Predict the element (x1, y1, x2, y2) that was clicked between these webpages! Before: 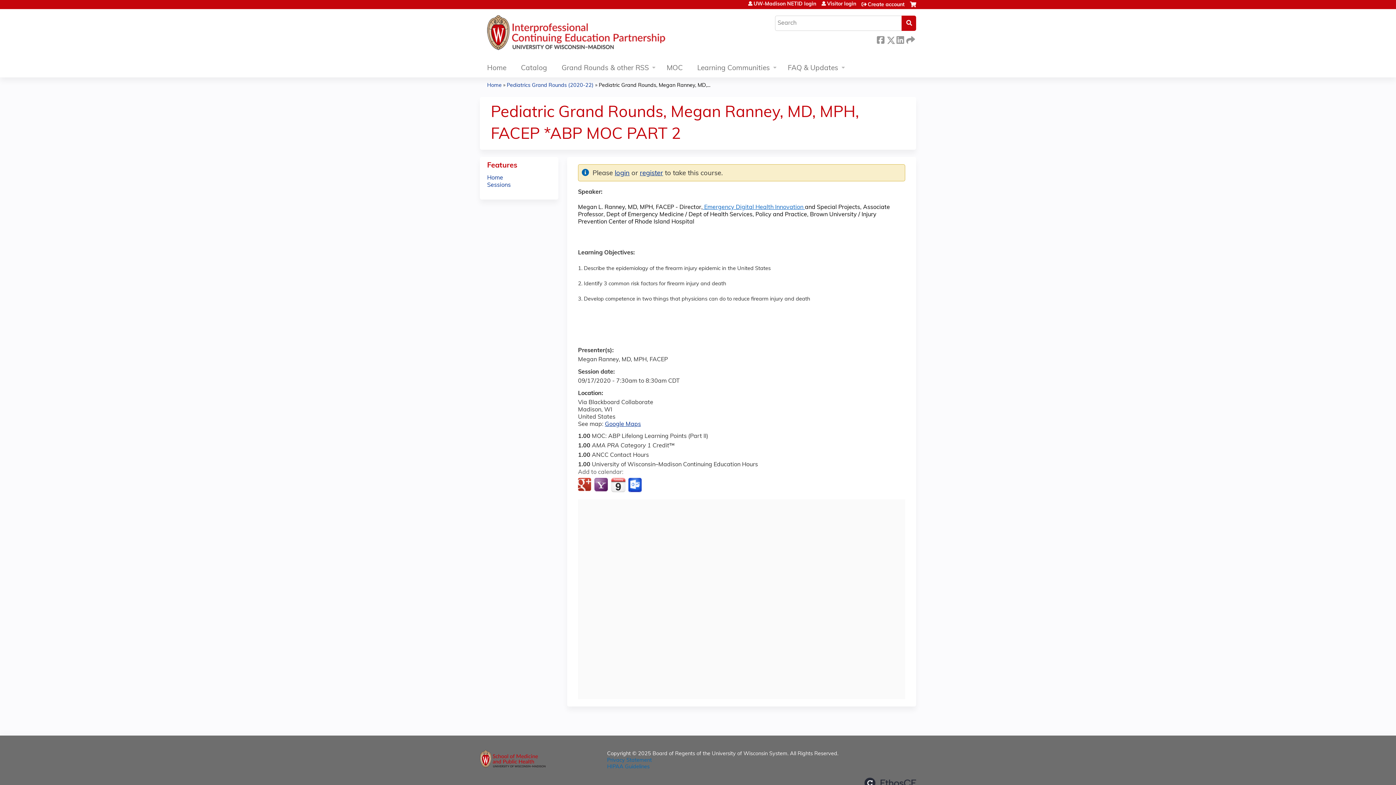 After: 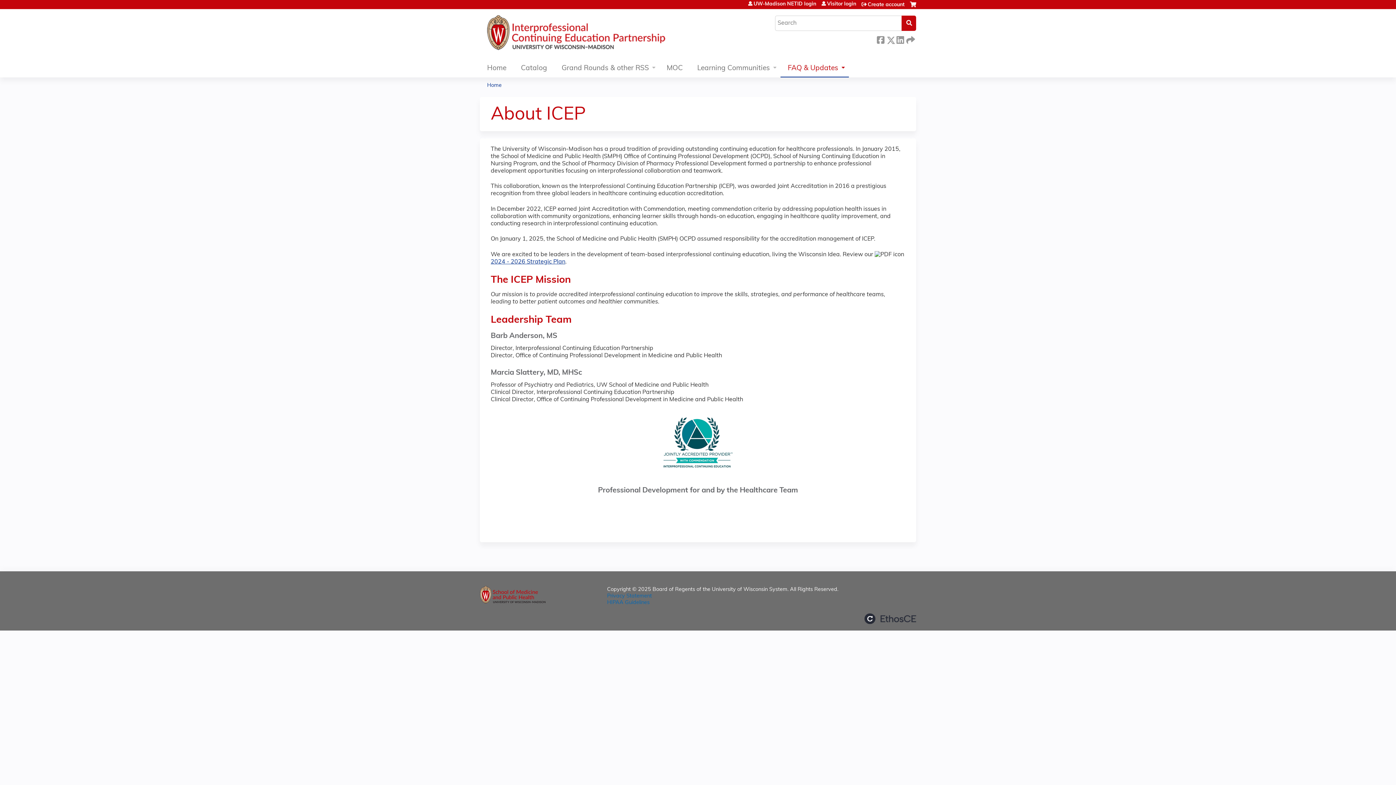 Action: bbox: (780, 60, 849, 77) label: FAQ & Updates